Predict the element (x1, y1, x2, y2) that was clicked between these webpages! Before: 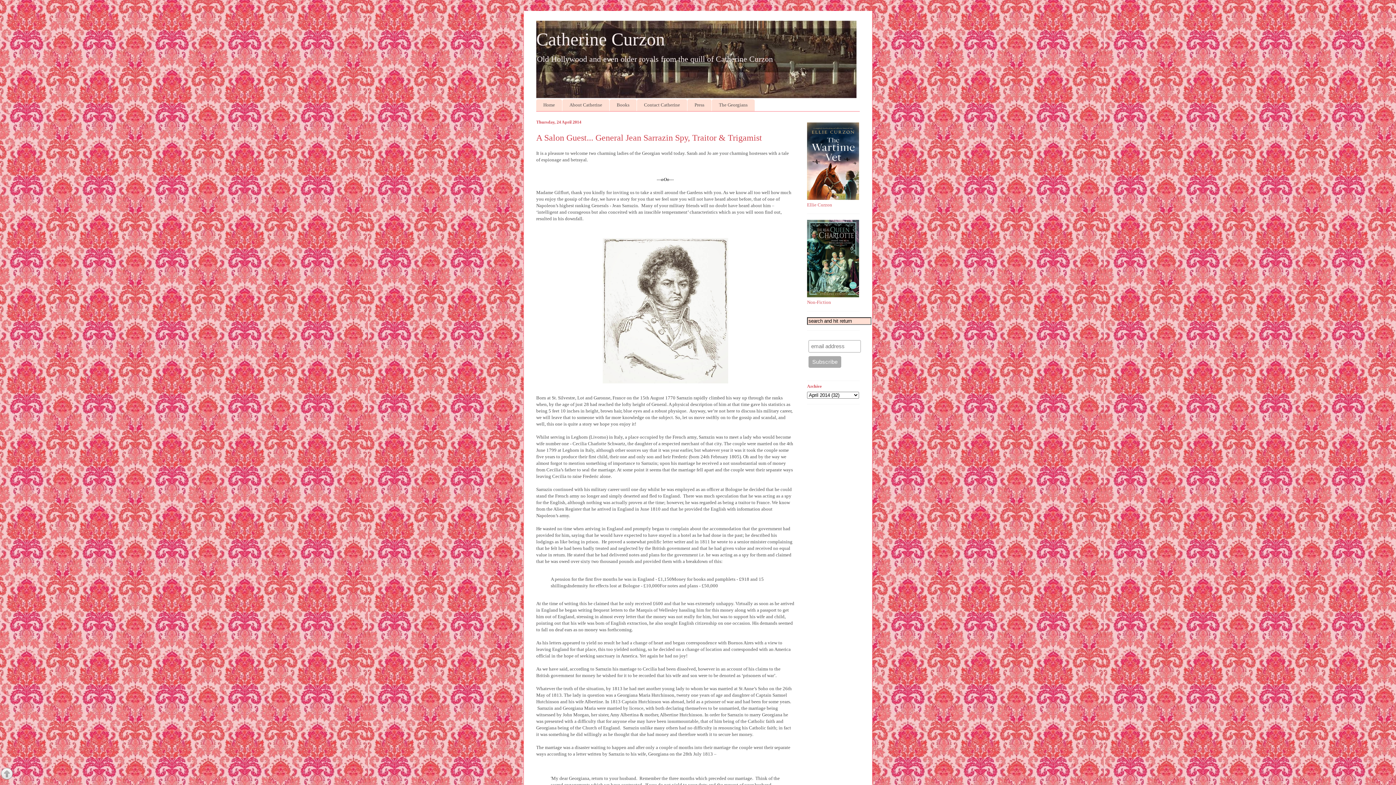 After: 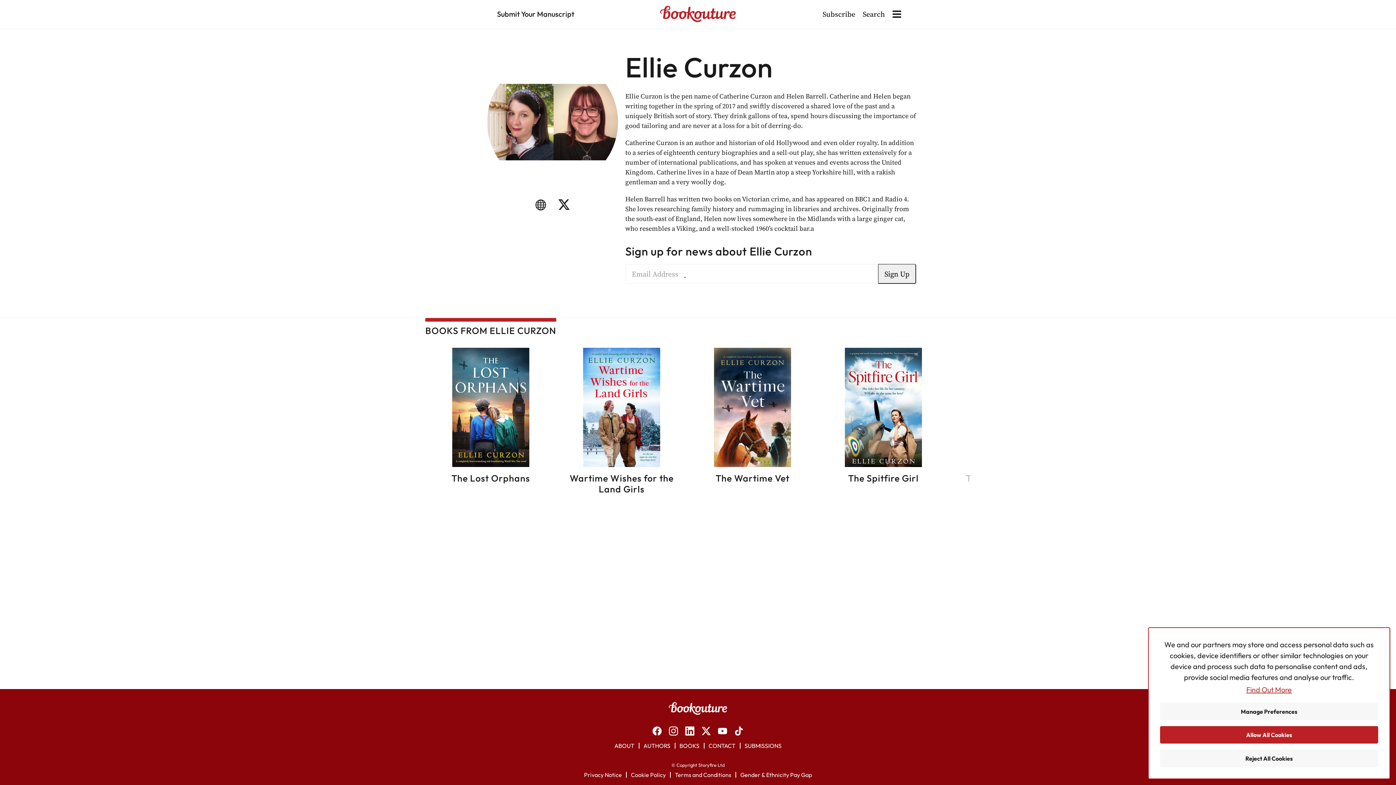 Action: bbox: (807, 195, 859, 201)